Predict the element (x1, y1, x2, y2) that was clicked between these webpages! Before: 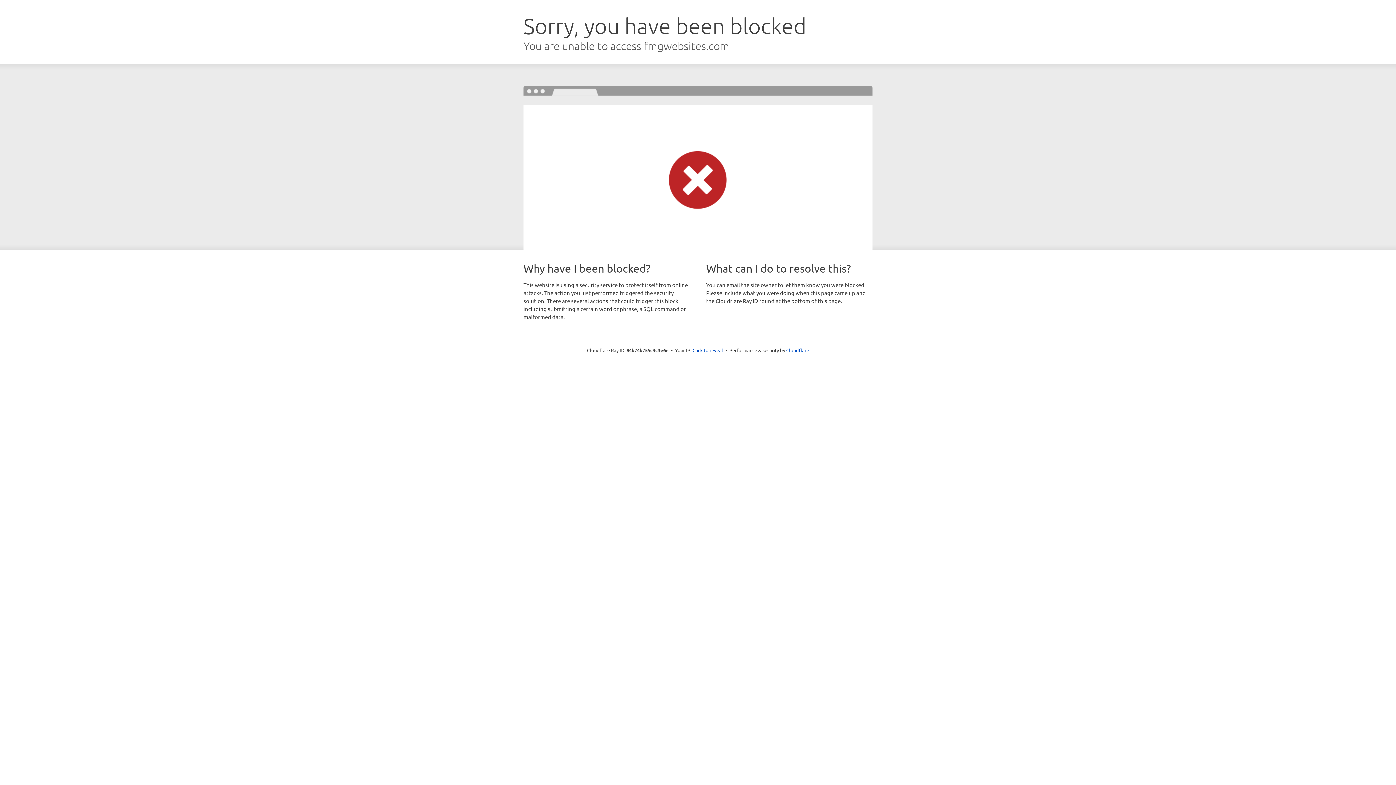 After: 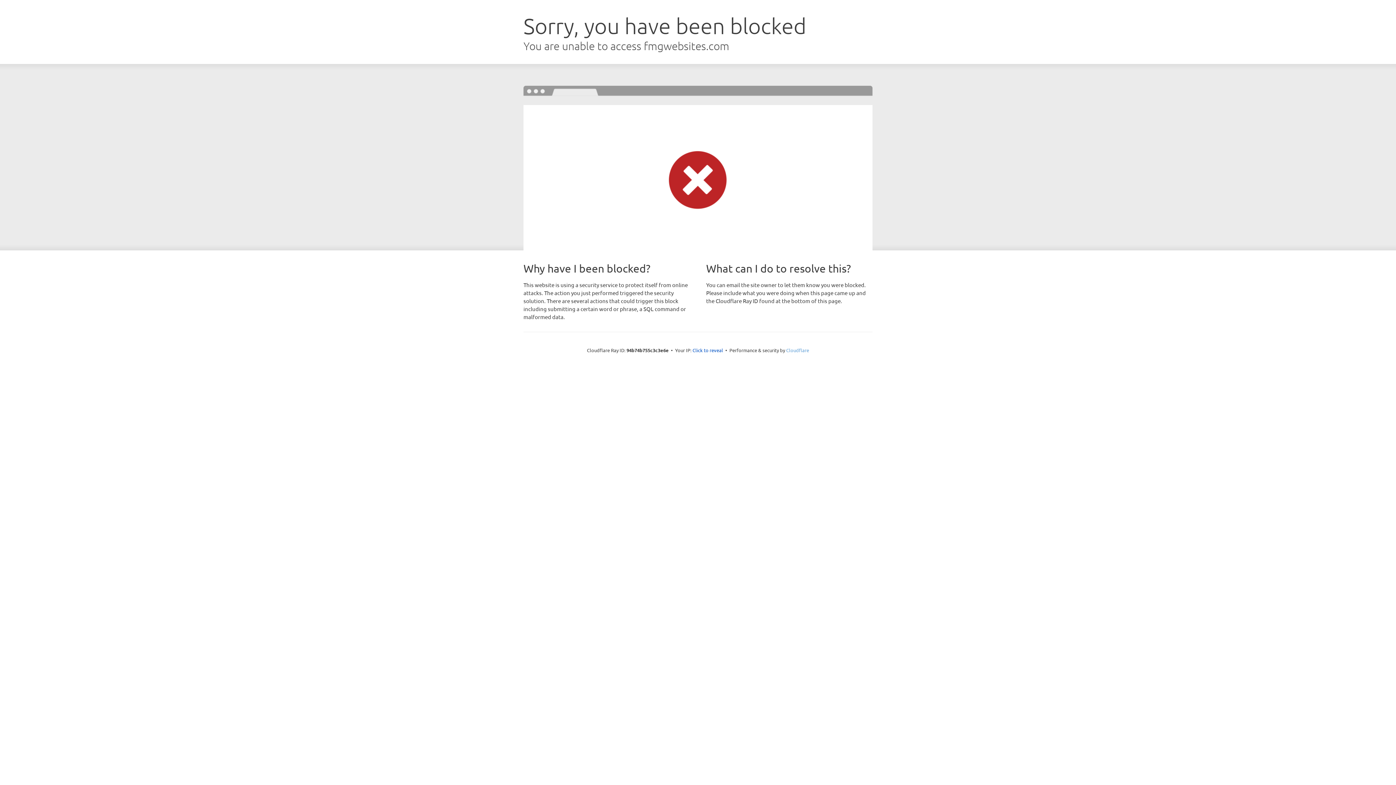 Action: label: Cloudflare bbox: (786, 347, 809, 353)